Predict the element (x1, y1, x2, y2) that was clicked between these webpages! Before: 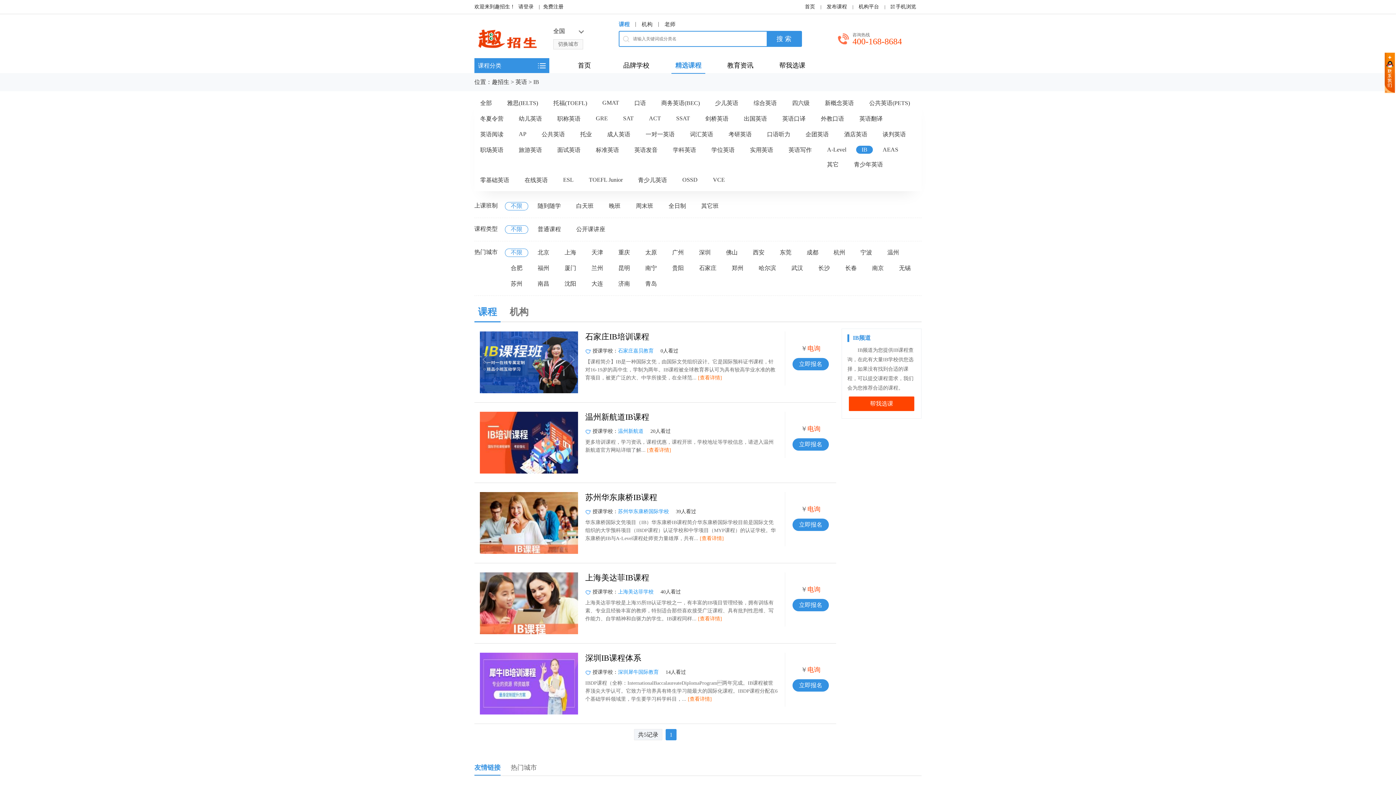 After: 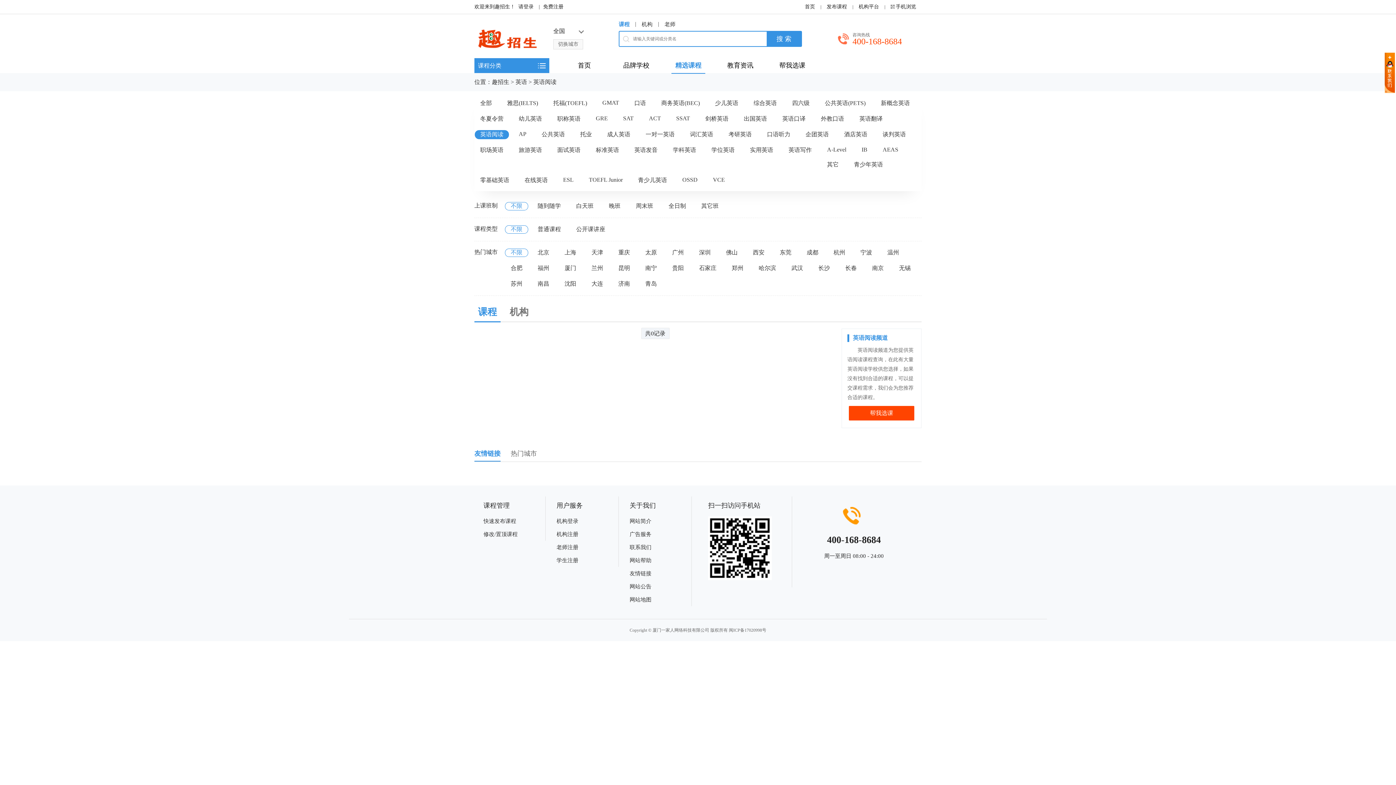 Action: label: 英语阅读 bbox: (474, 129, 509, 139)